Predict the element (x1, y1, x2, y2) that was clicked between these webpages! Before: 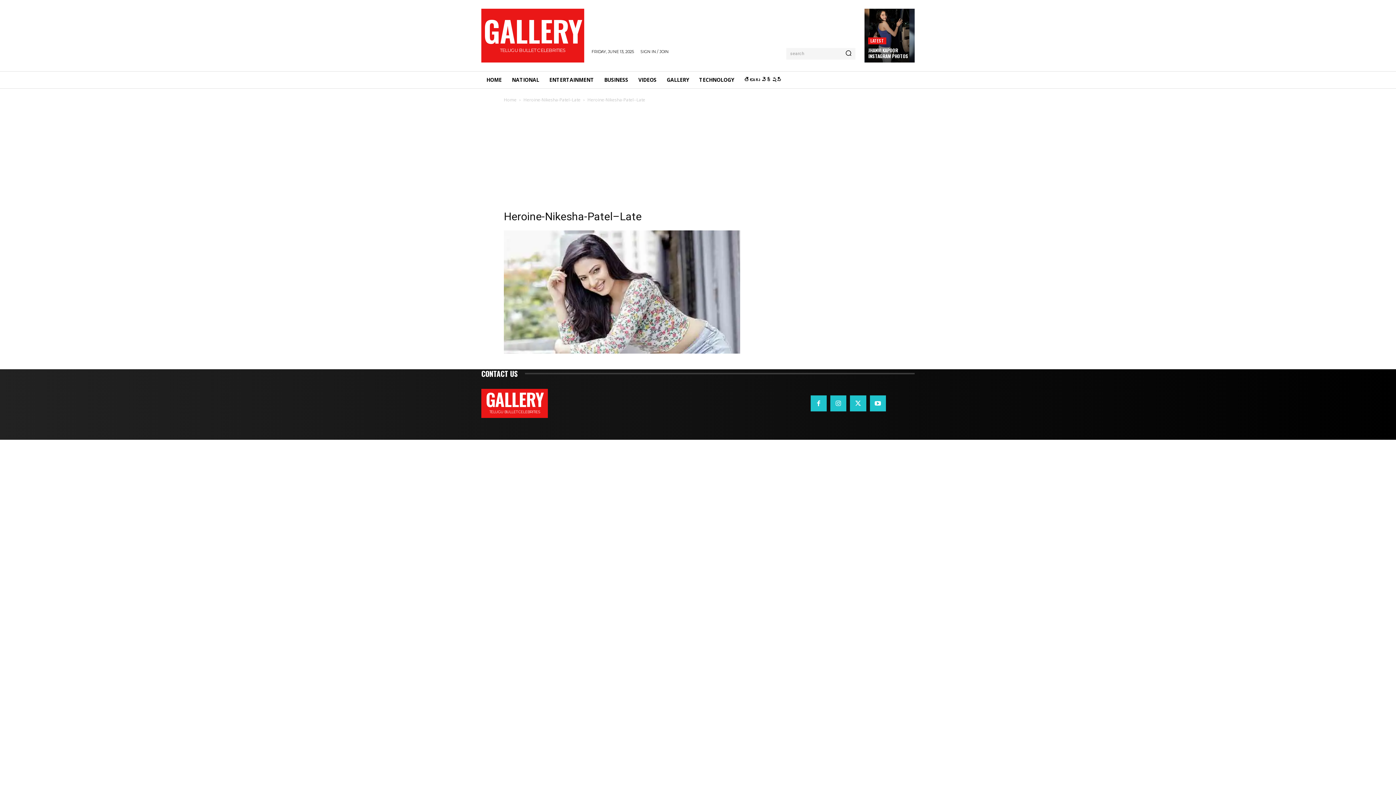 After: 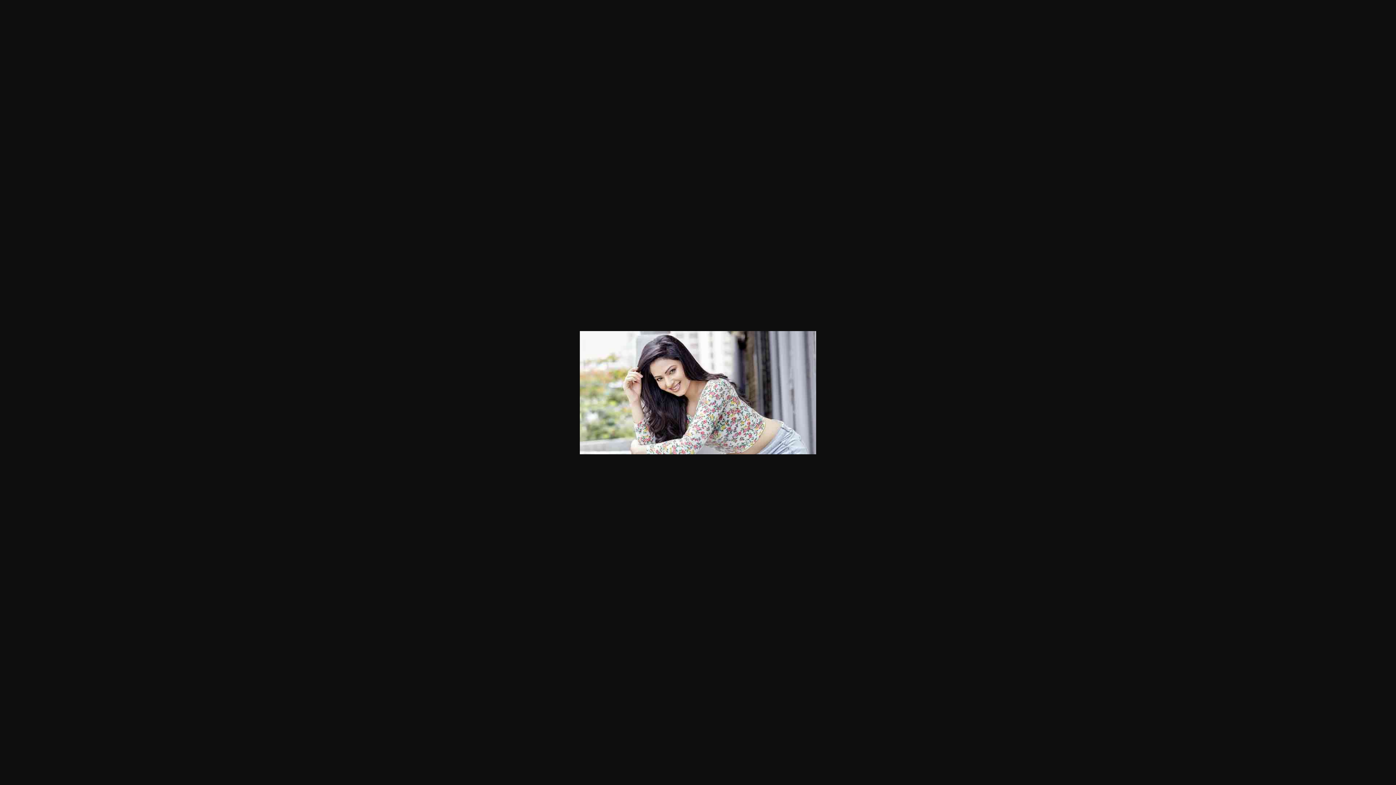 Action: bbox: (504, 349, 740, 354)